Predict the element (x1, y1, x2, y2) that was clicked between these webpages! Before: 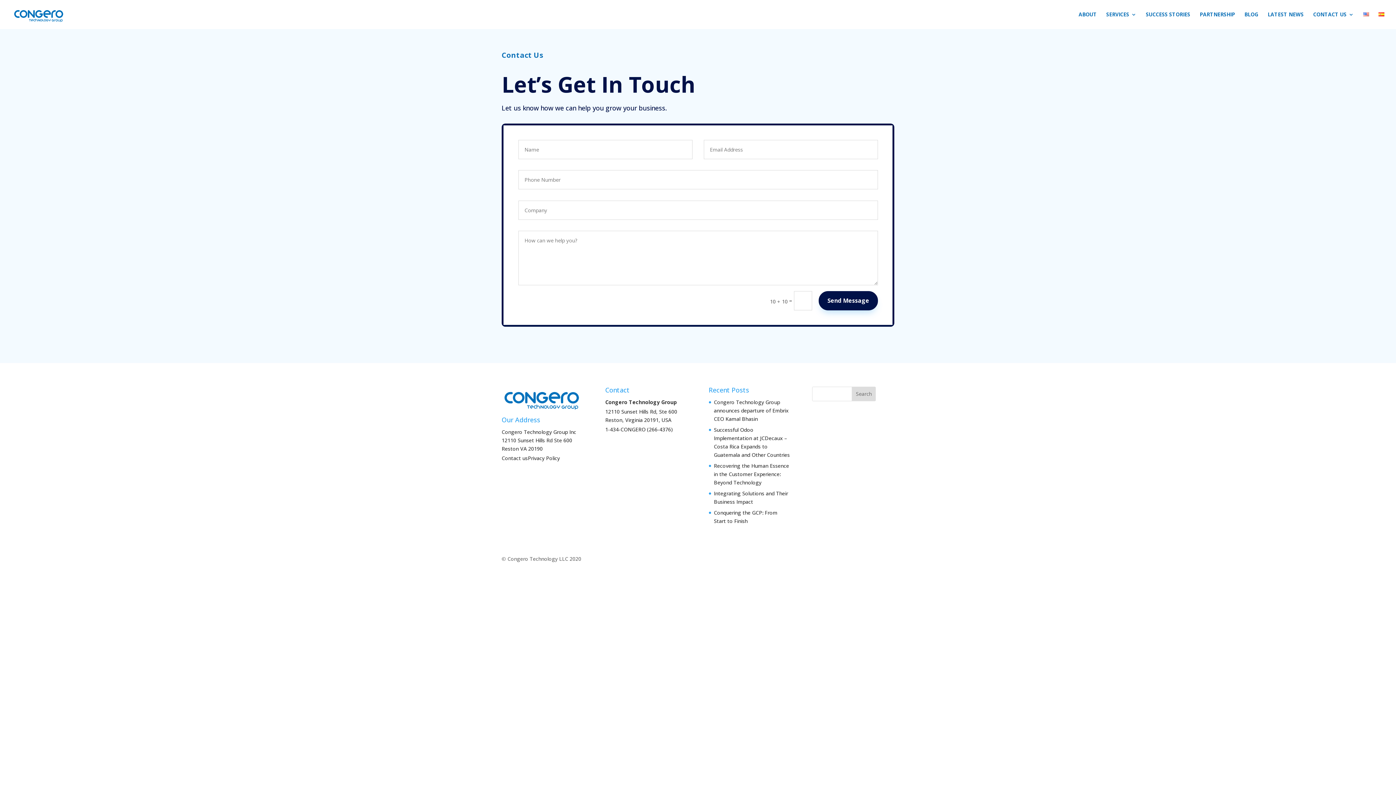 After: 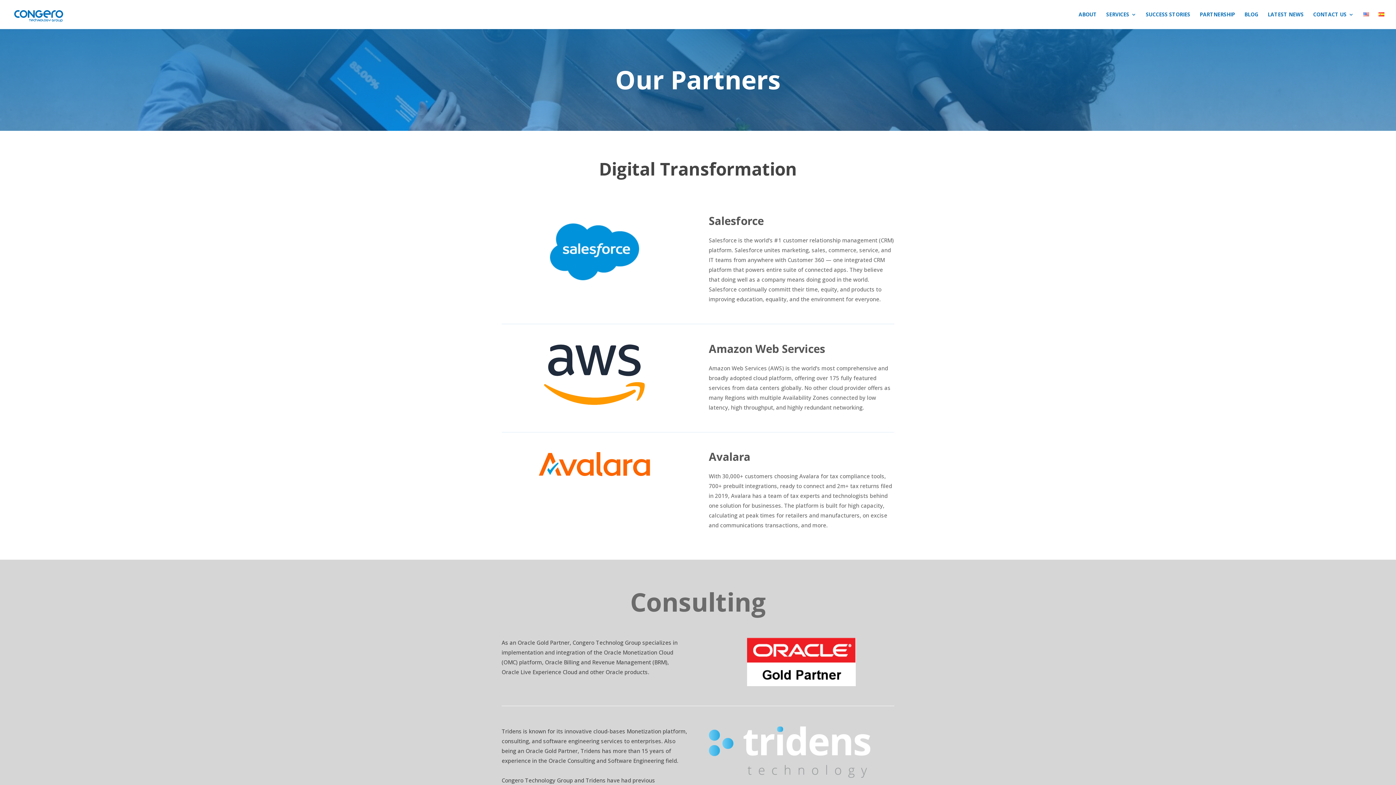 Action: bbox: (1200, 12, 1235, 29) label: PARTNERSHIP